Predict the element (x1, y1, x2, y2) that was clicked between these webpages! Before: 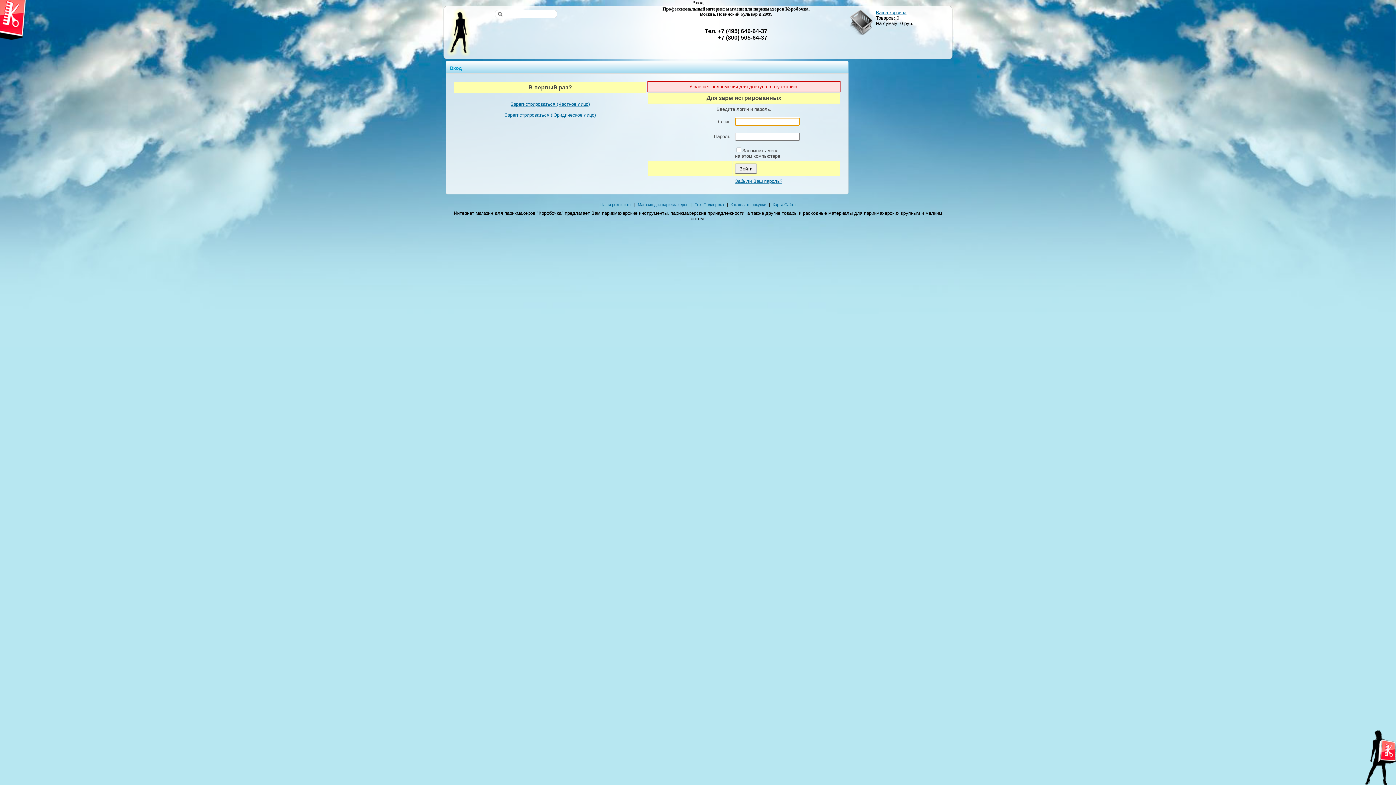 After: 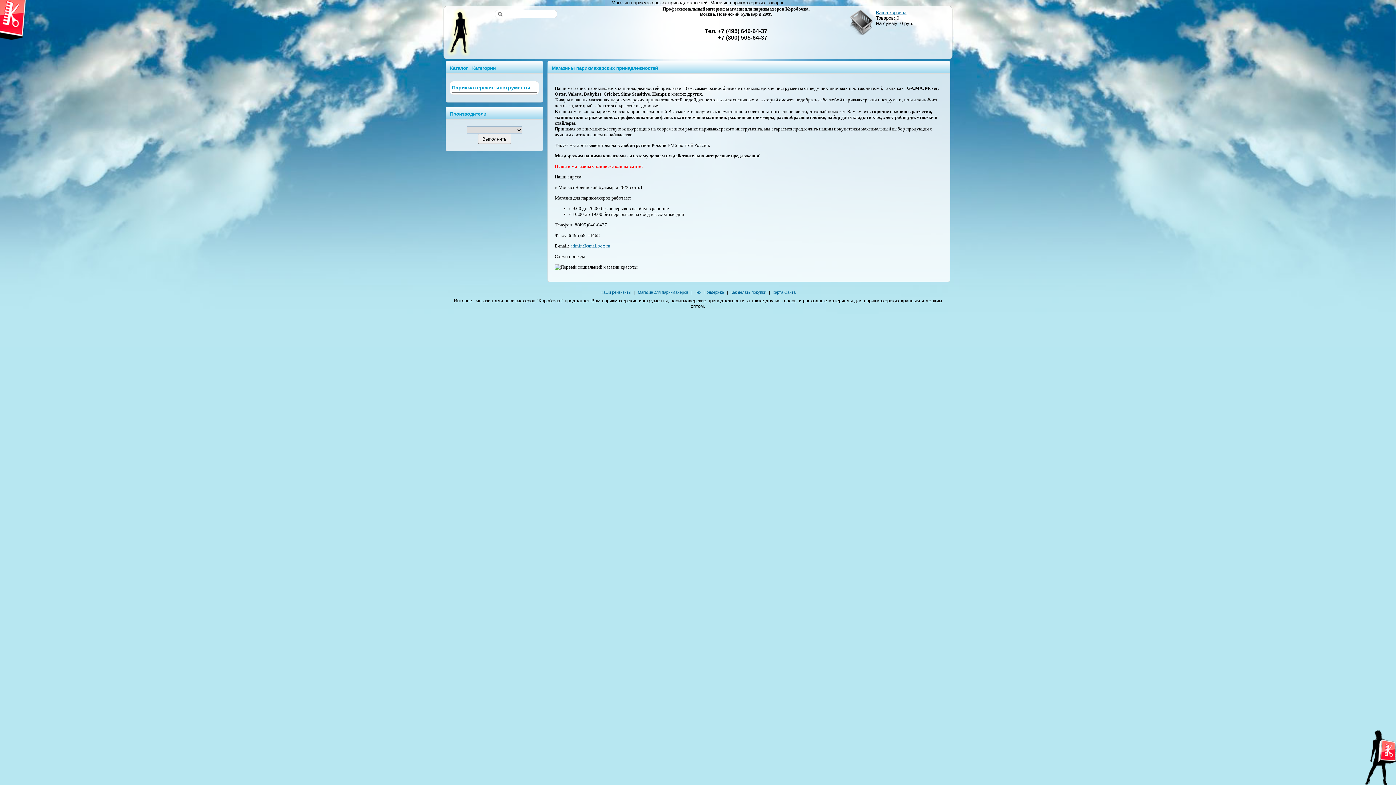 Action: bbox: (638, 202, 688, 206) label: Магазин для парикмахеров